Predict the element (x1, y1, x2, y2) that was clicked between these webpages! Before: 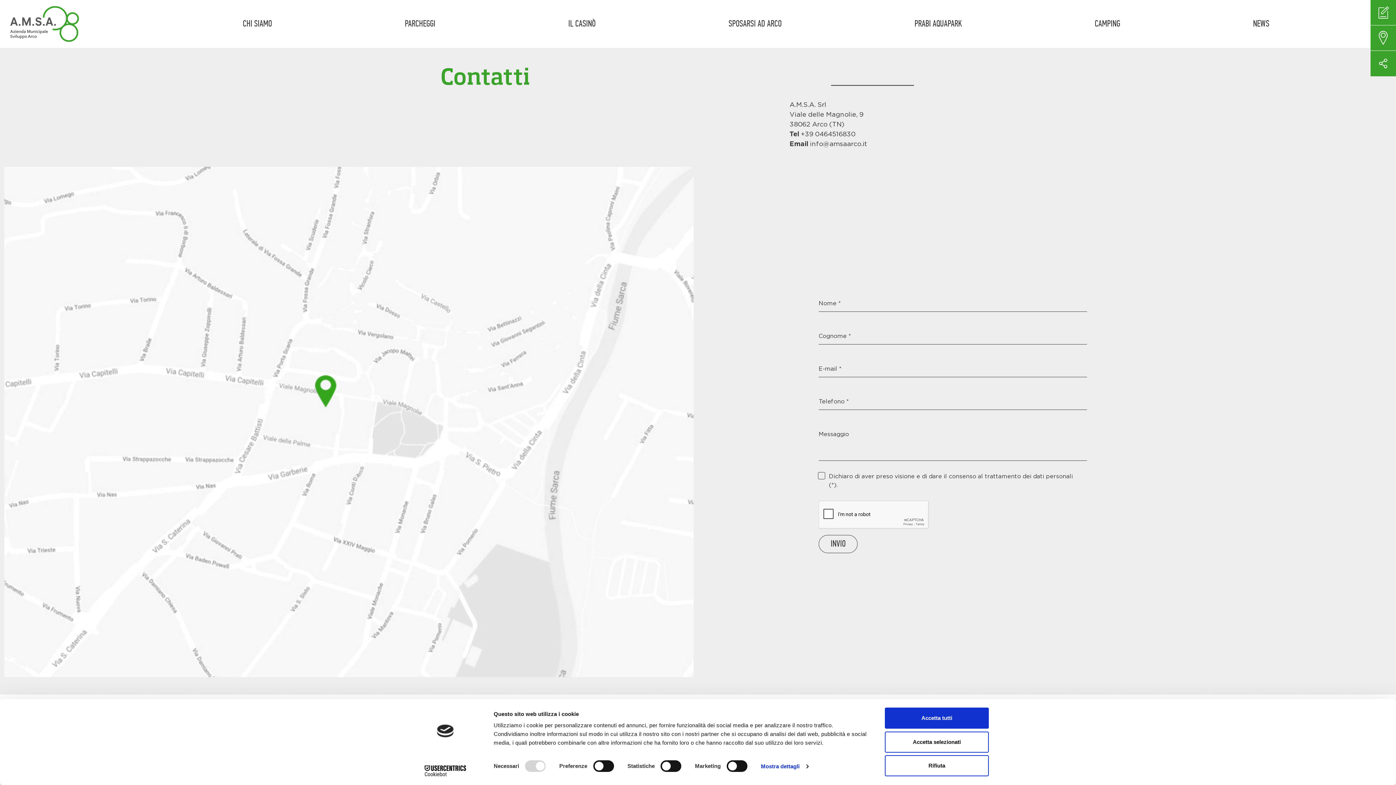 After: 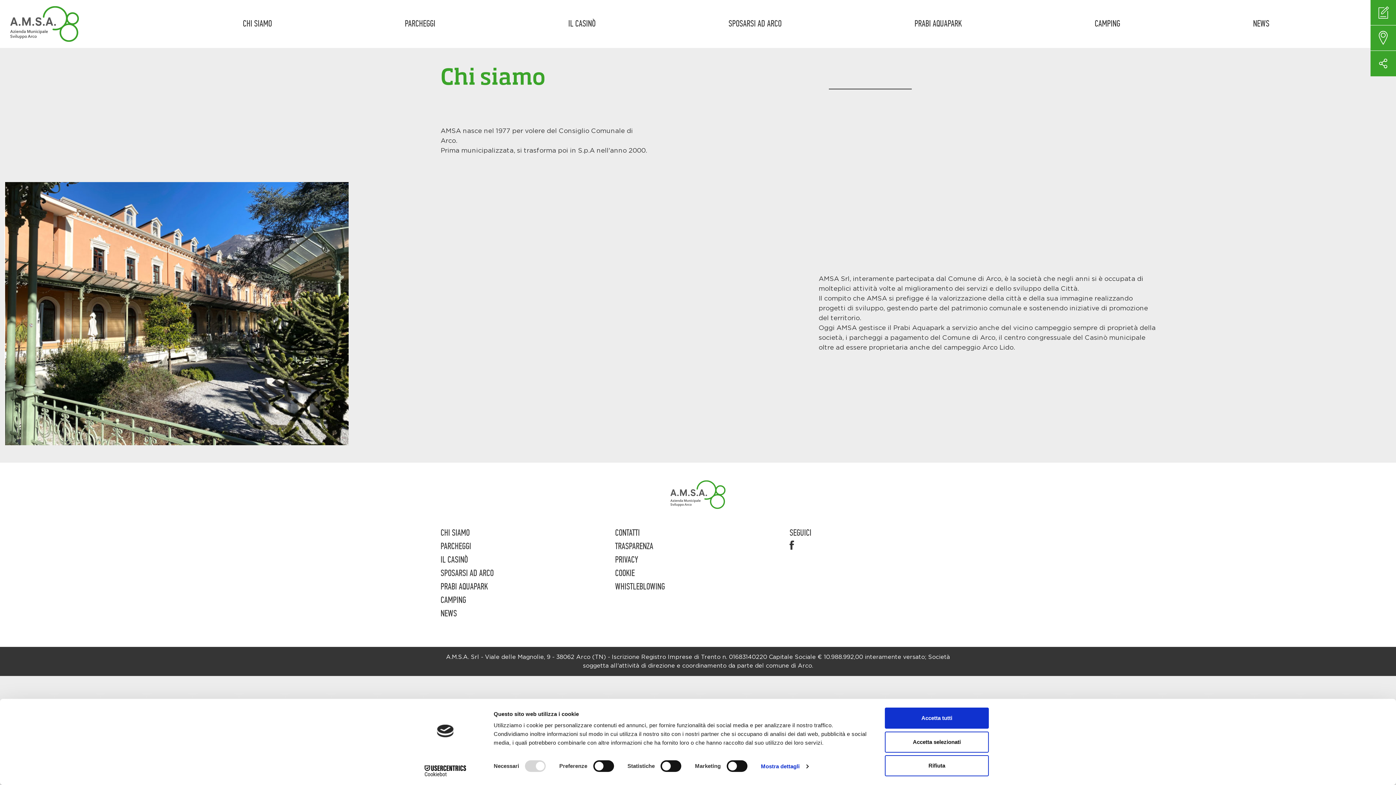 Action: bbox: (242, 19, 271, 28) label: CHI SIAMO